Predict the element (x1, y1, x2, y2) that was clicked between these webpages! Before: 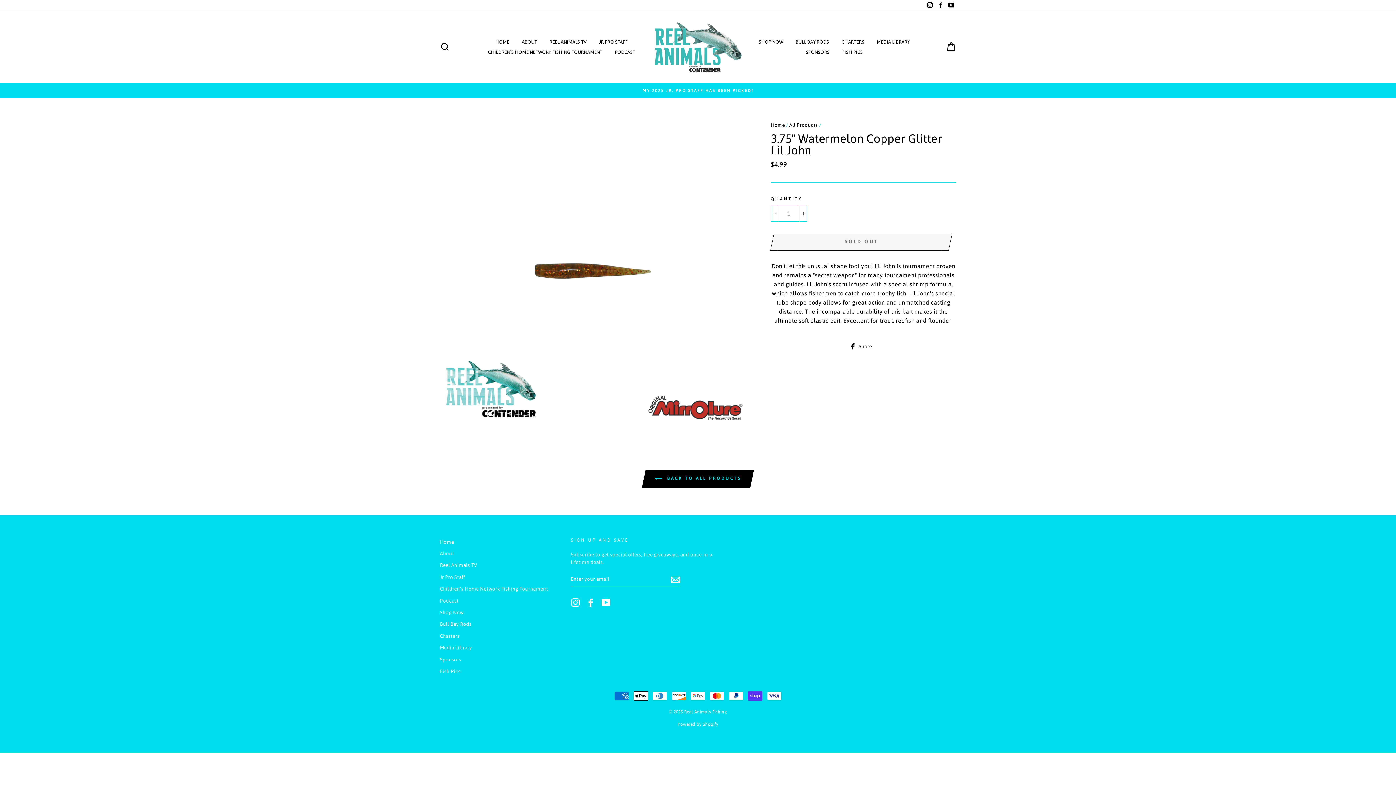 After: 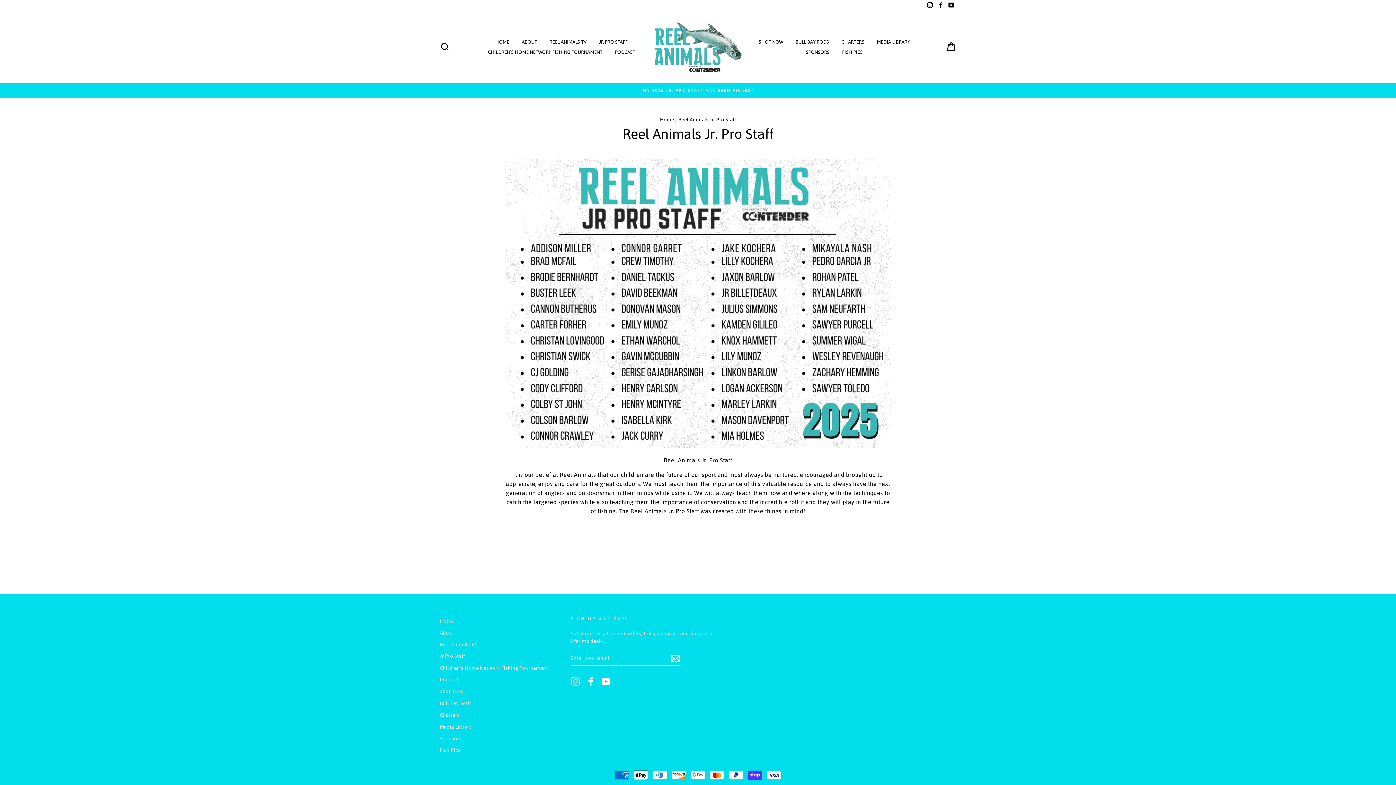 Action: bbox: (440, 572, 465, 582) label: Jr Pro Staff